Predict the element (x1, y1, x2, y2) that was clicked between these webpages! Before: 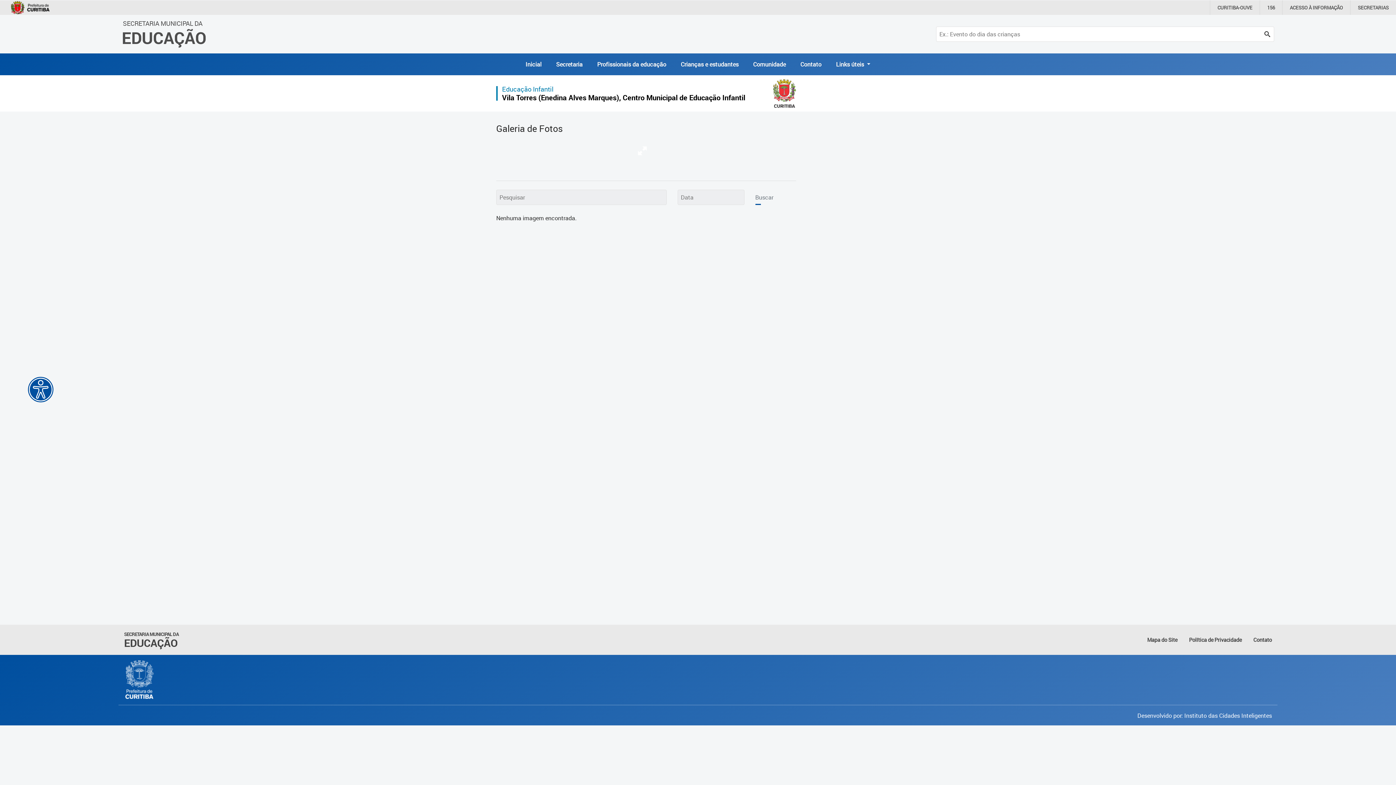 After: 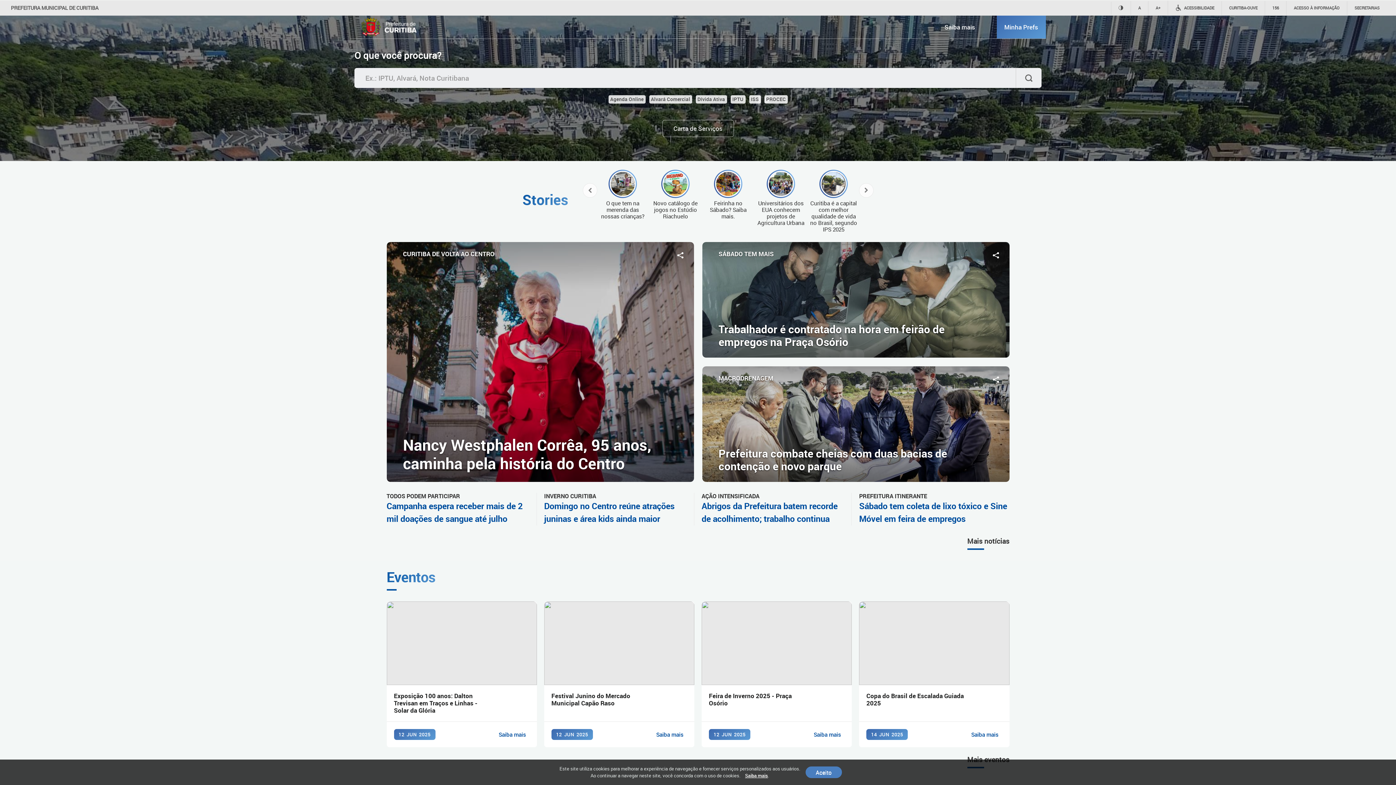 Action: bbox: (10, 0, 55, 14)